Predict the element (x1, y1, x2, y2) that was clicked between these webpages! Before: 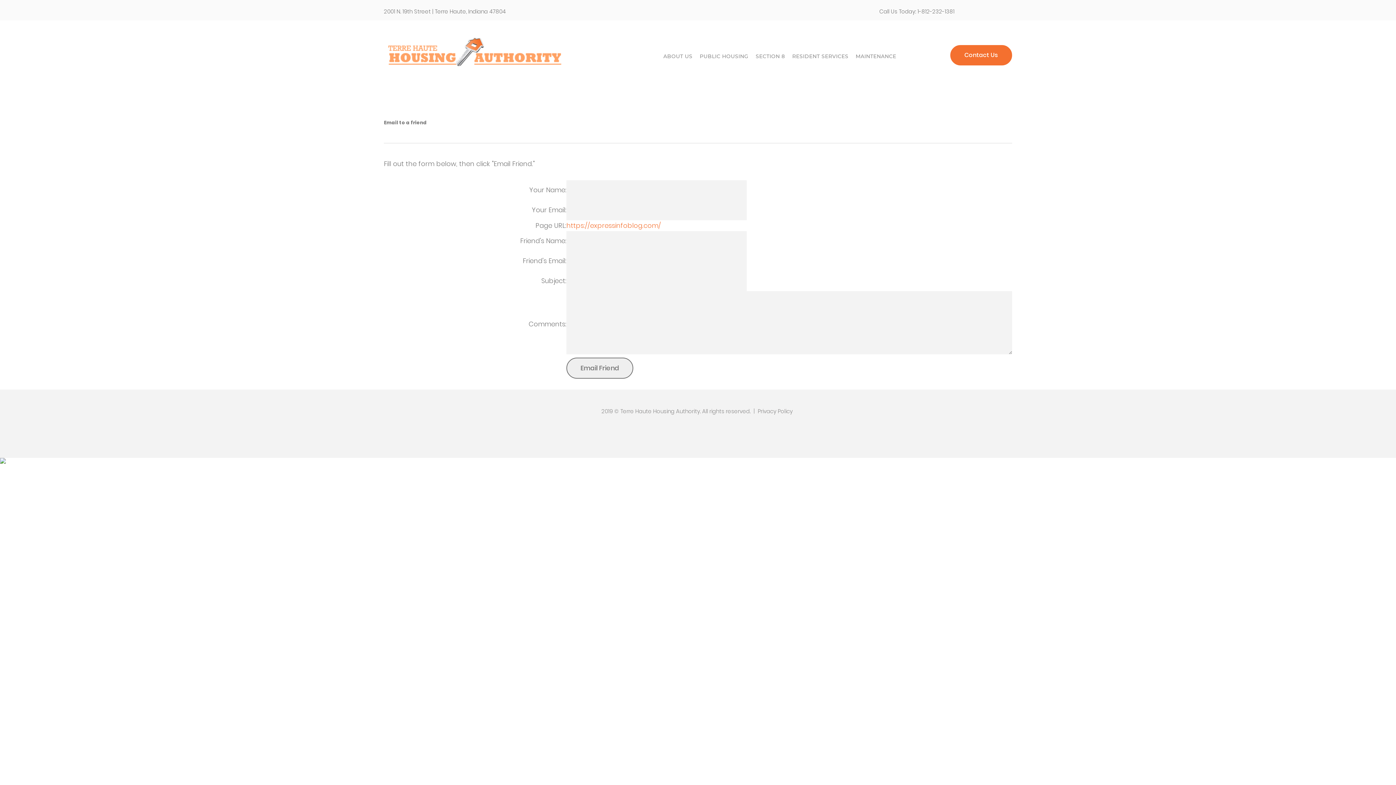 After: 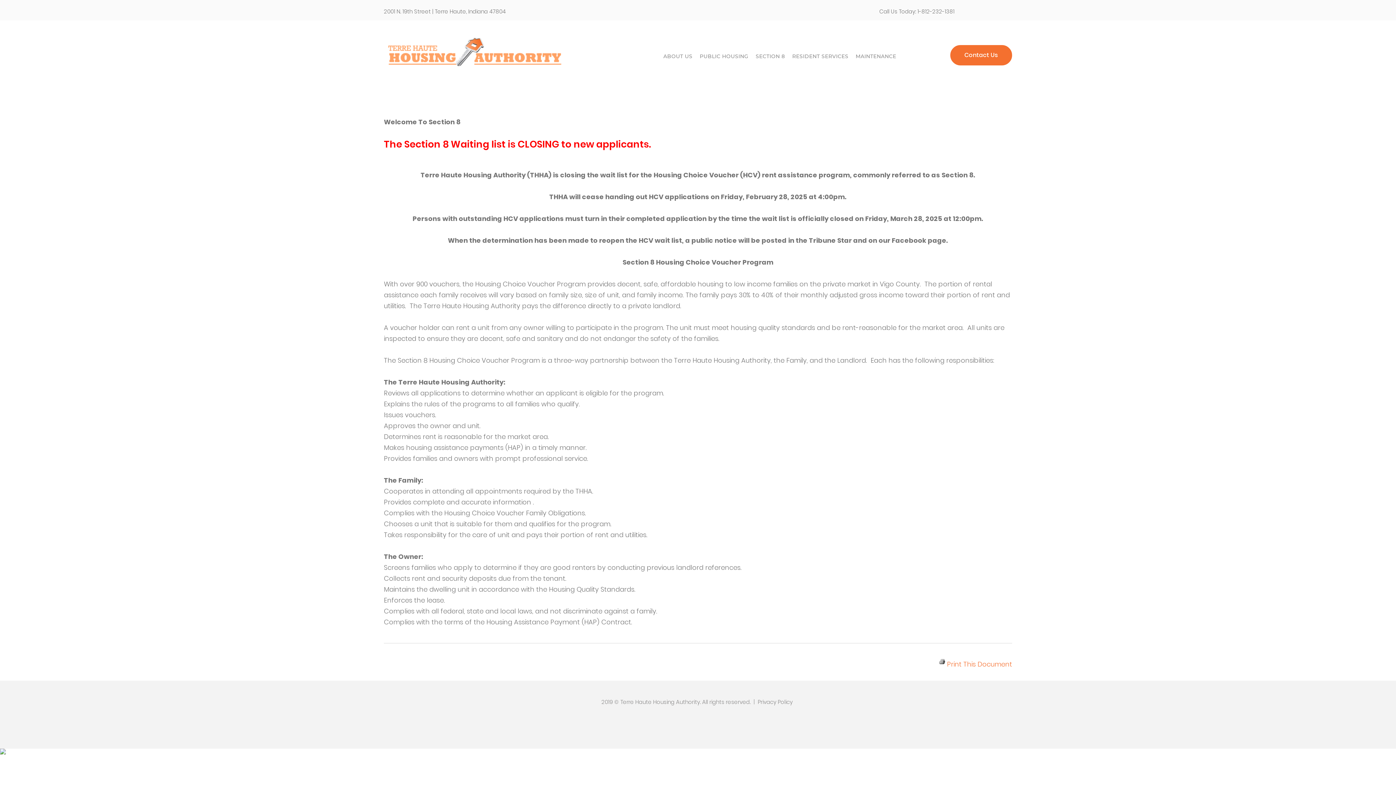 Action: label: SECTION 8 bbox: (752, 49, 788, 63)